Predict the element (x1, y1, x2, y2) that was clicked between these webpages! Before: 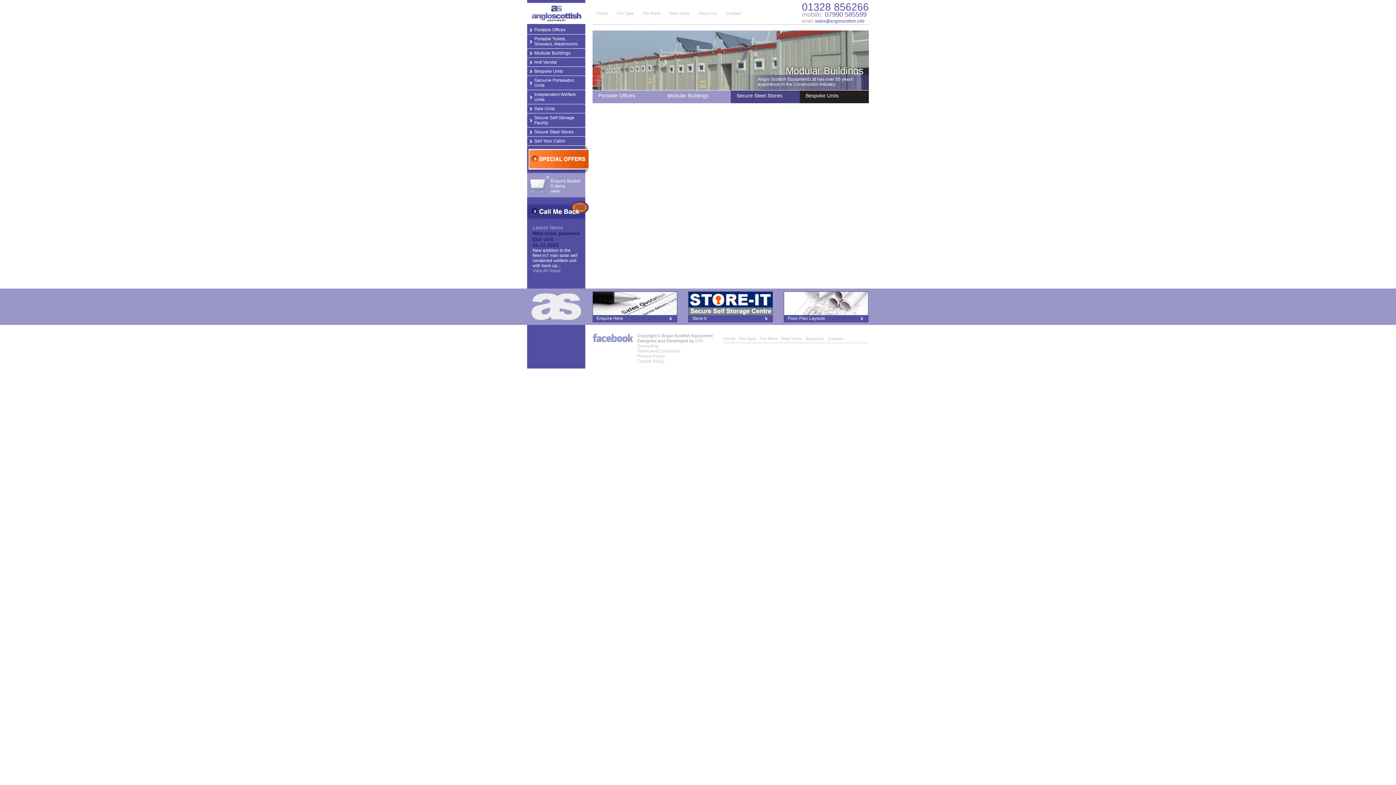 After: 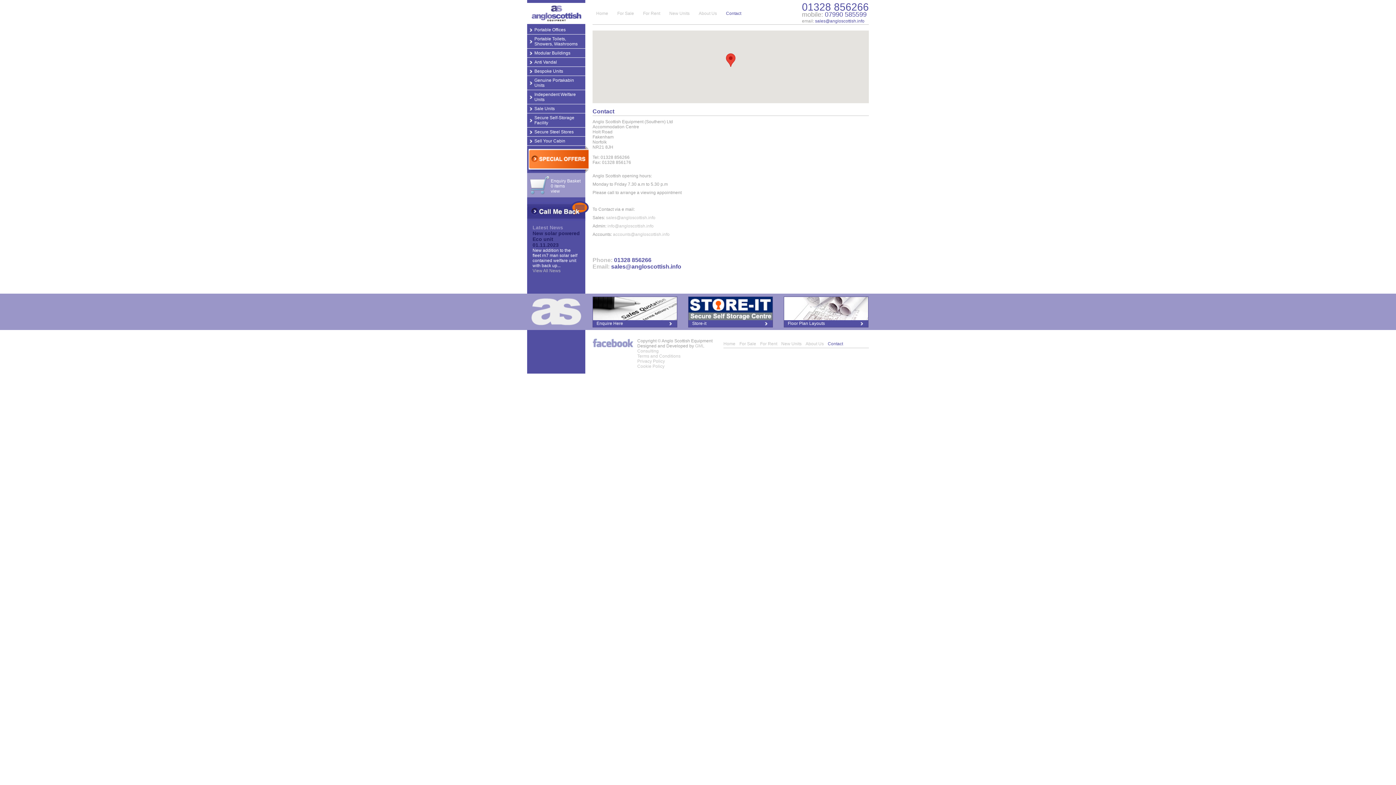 Action: bbox: (726, 10, 741, 16) label: Contact